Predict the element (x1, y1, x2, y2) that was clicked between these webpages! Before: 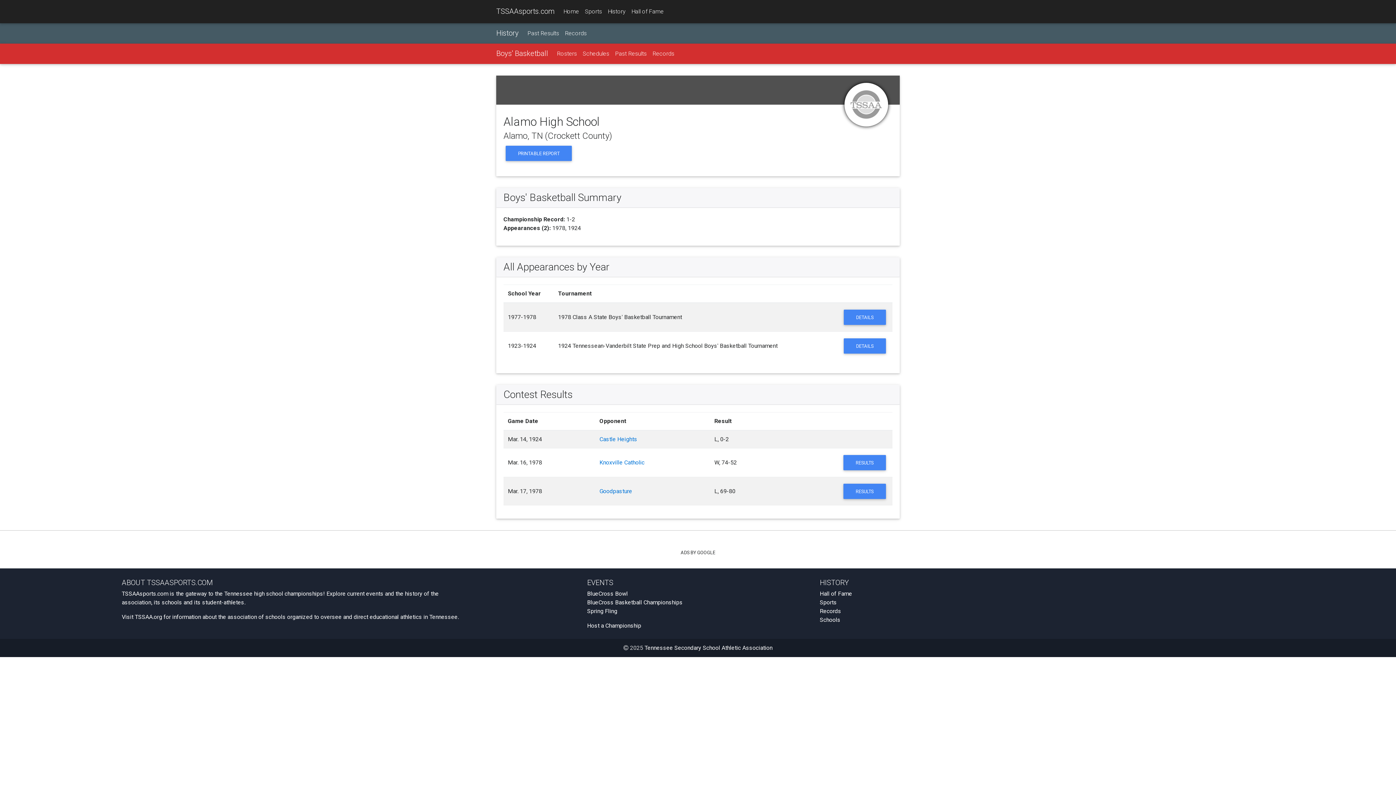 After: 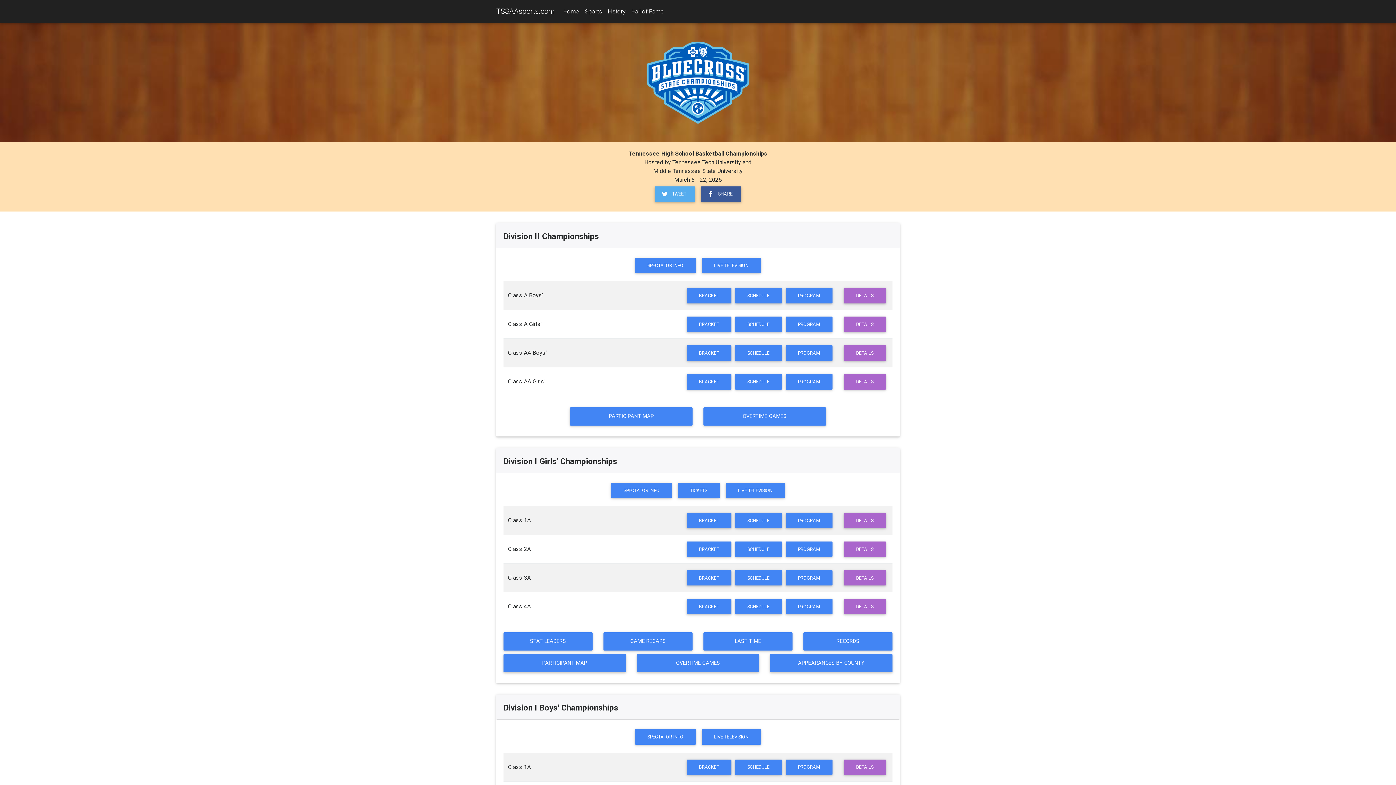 Action: bbox: (587, 599, 682, 606) label: BlueCross Basketball Championships